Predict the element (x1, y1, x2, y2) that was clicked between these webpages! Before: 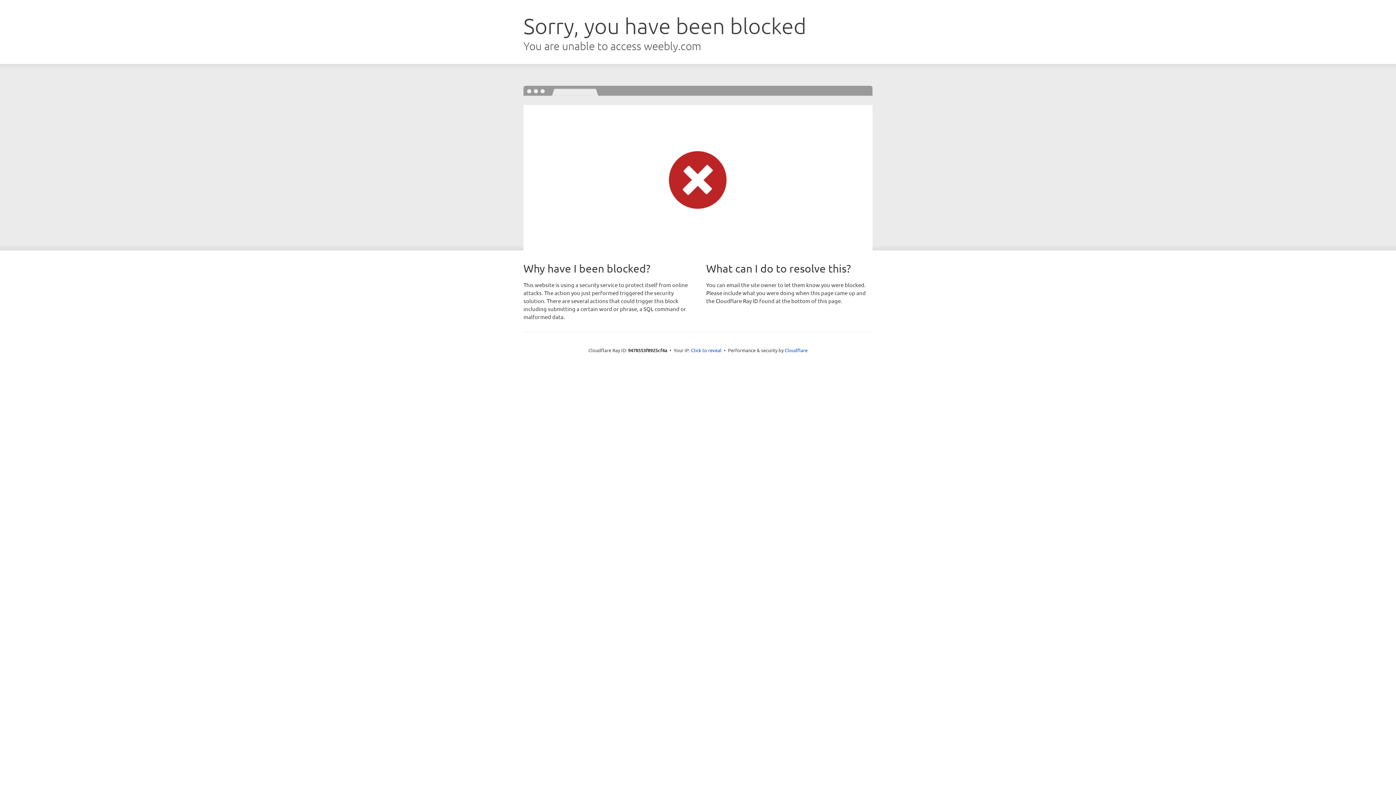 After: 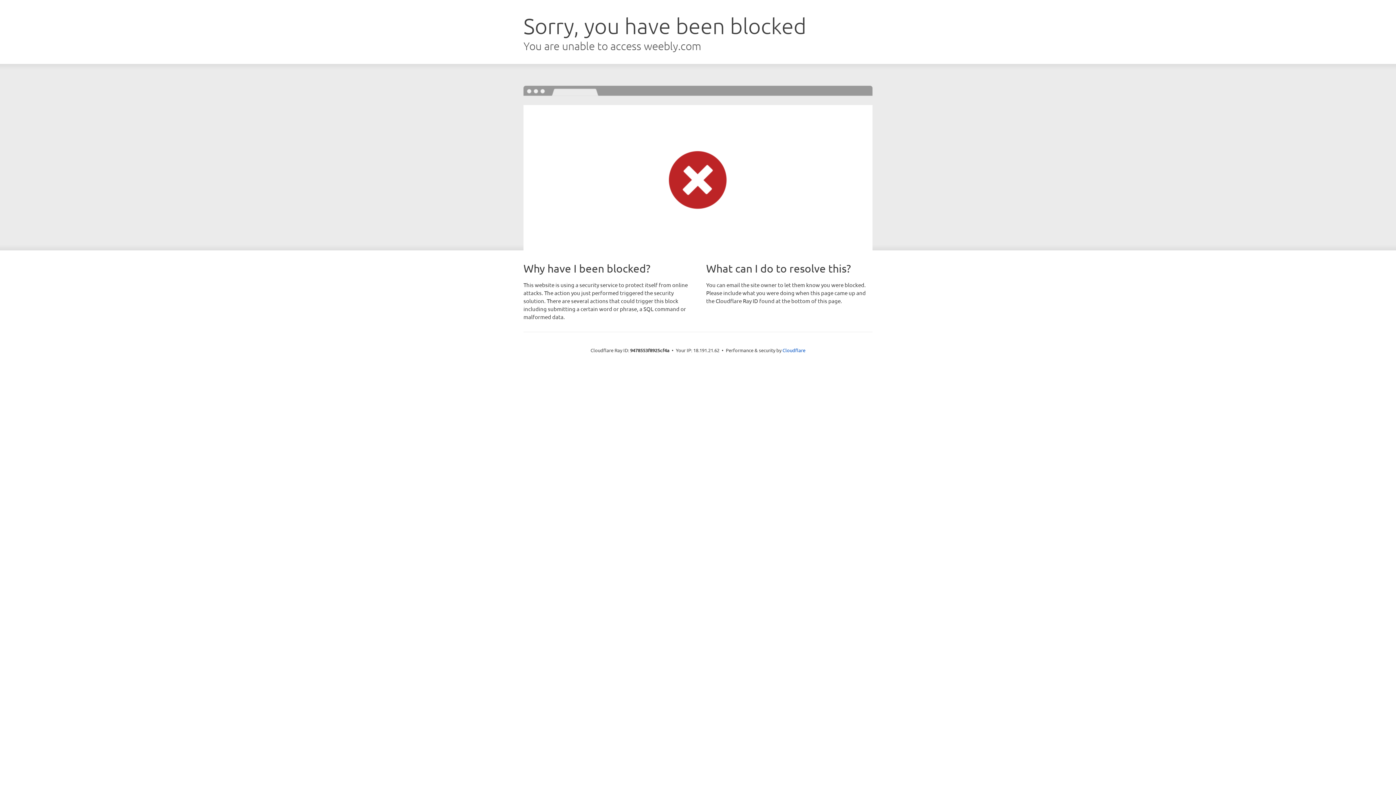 Action: label: Click to reveal bbox: (691, 346, 721, 353)